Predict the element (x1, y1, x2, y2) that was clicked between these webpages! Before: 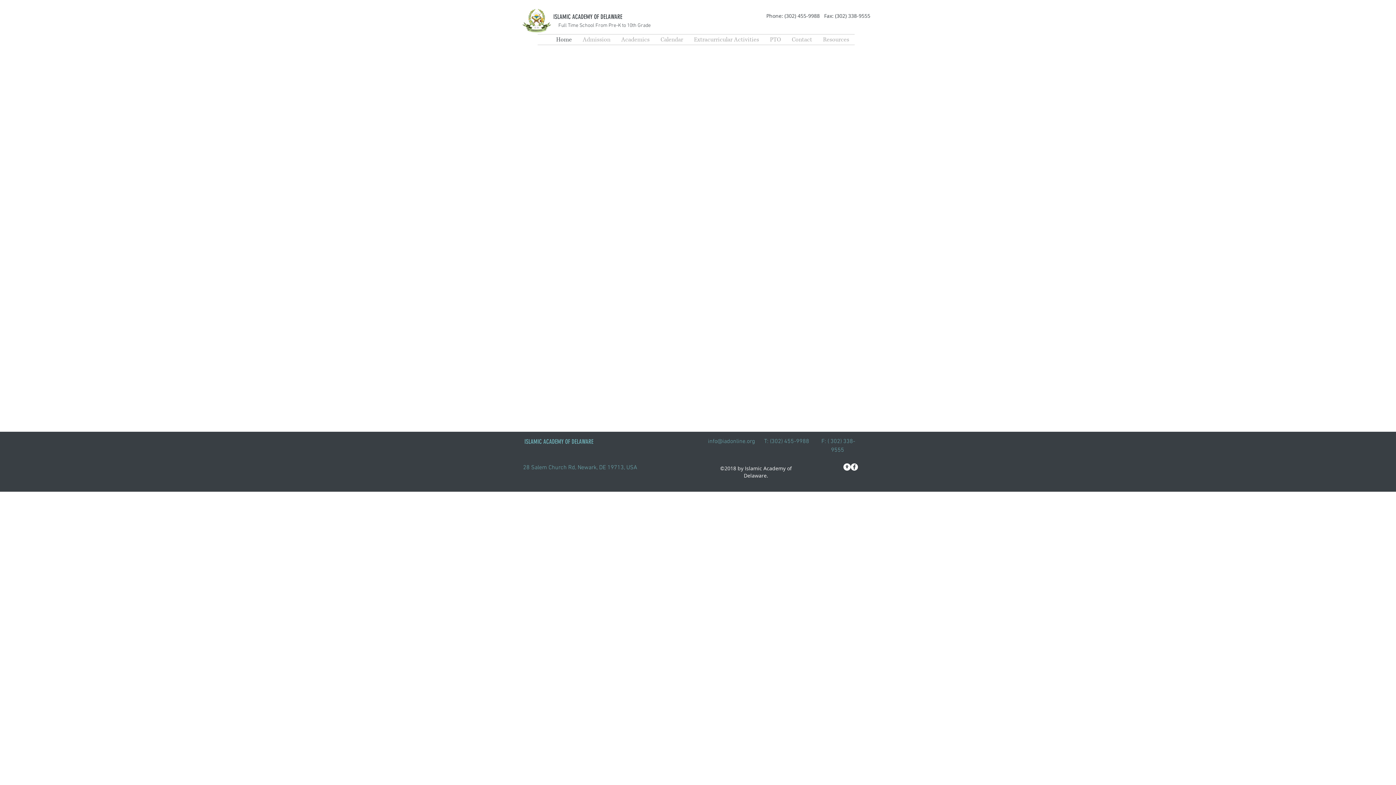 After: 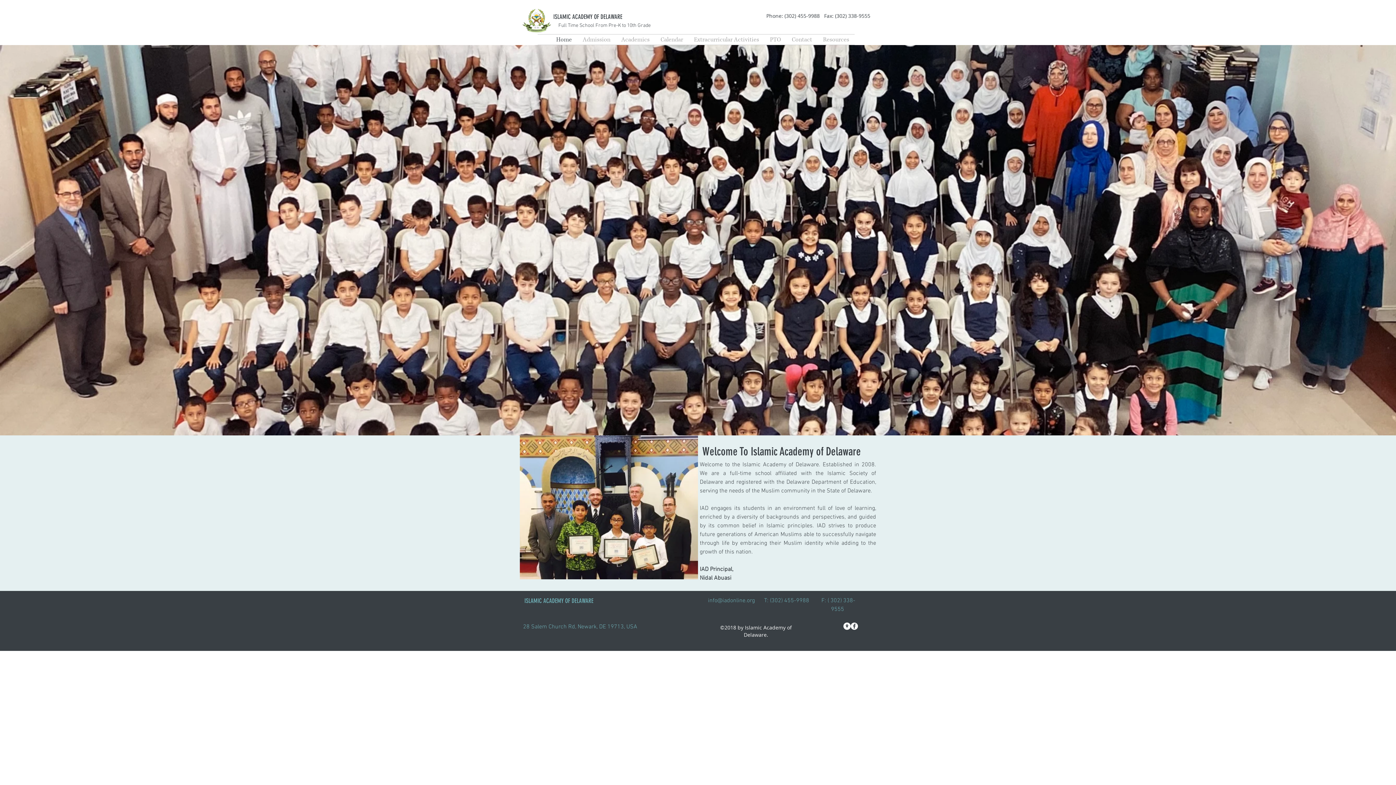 Action: bbox: (522, 8, 551, 37)